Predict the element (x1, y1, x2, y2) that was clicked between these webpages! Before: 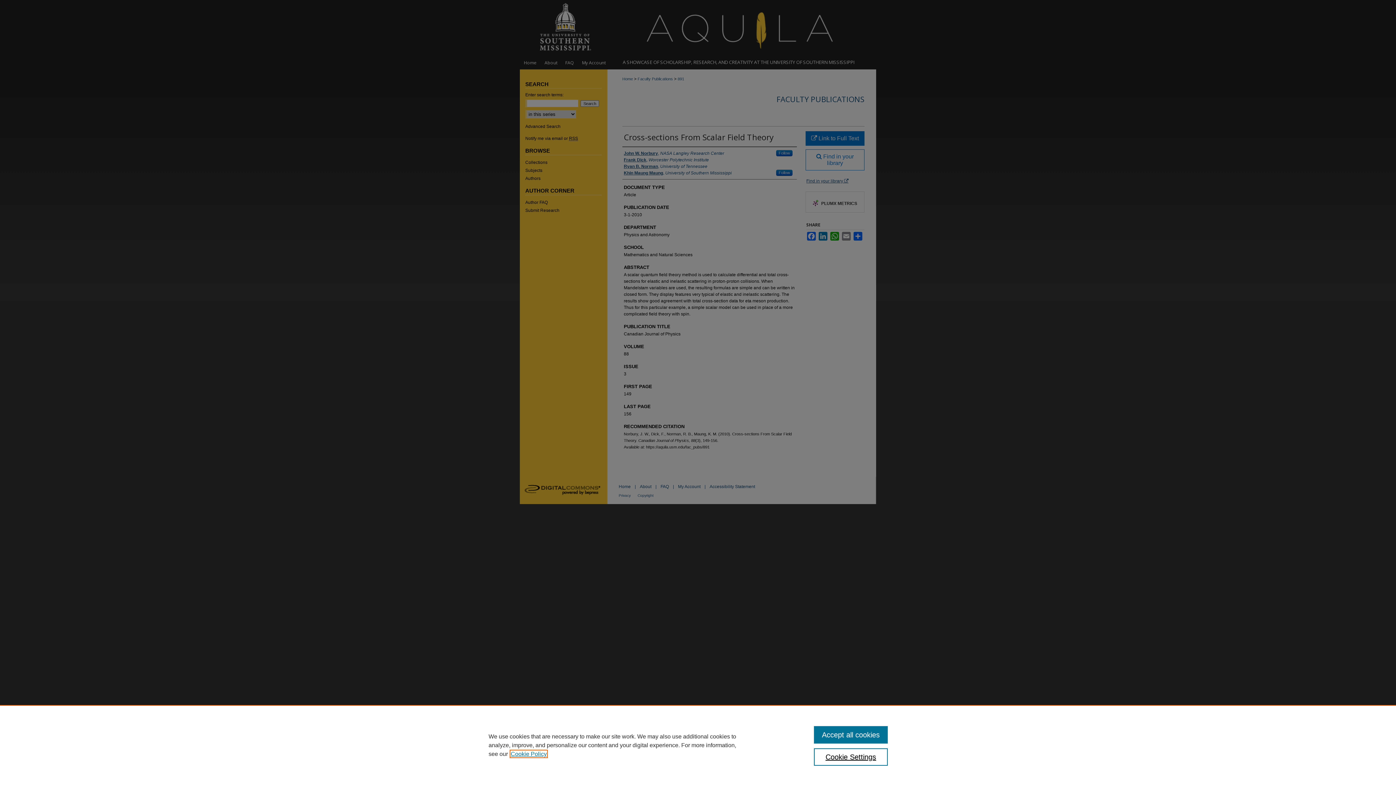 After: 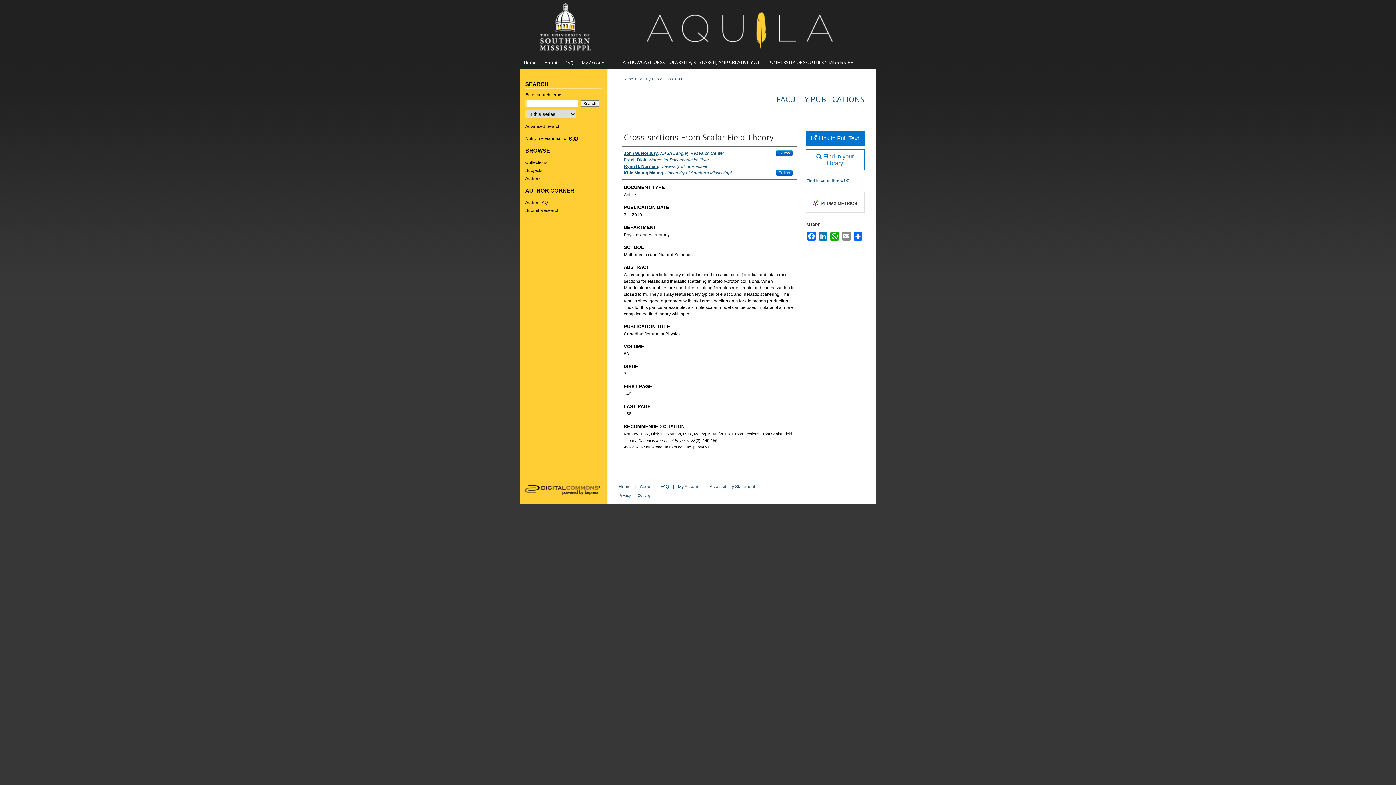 Action: label: Accept all cookies bbox: (814, 726, 887, 744)